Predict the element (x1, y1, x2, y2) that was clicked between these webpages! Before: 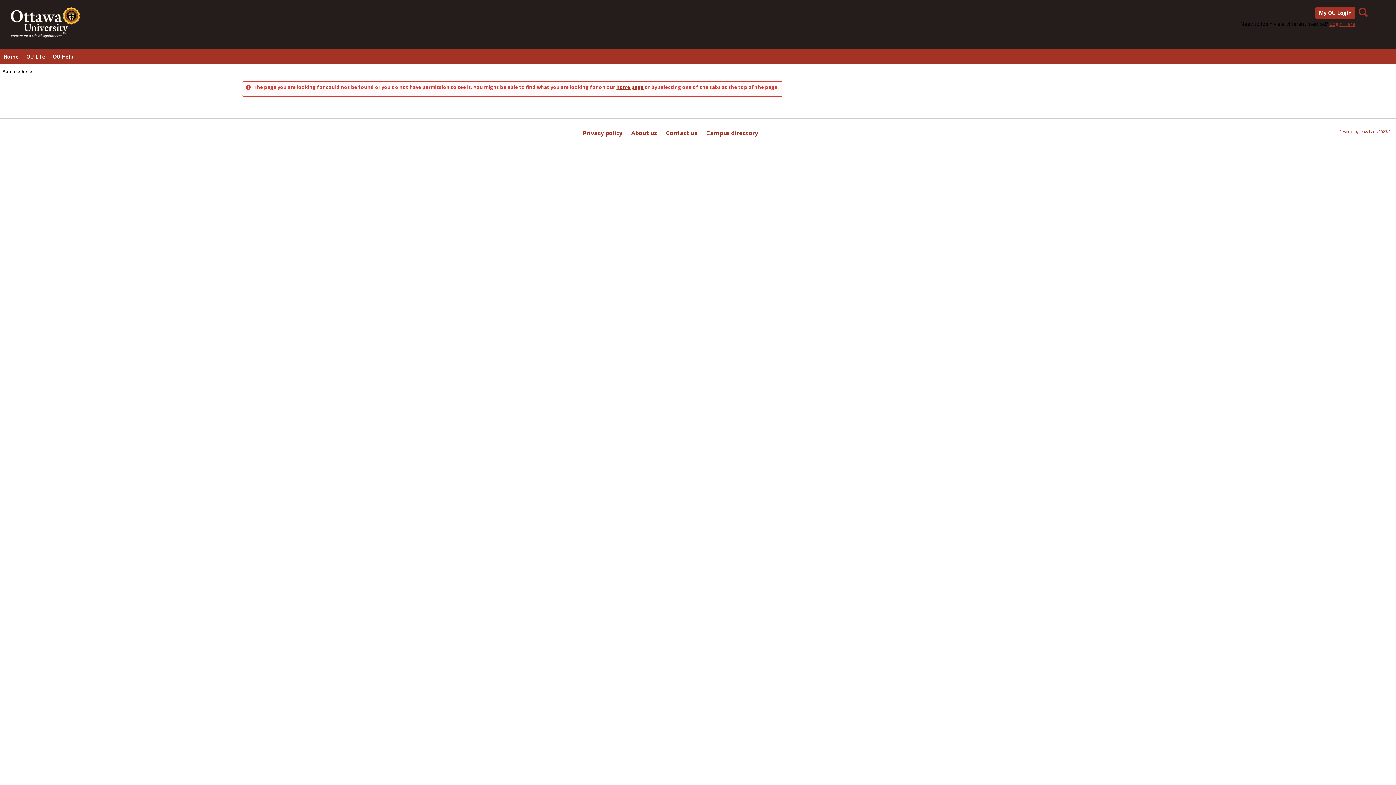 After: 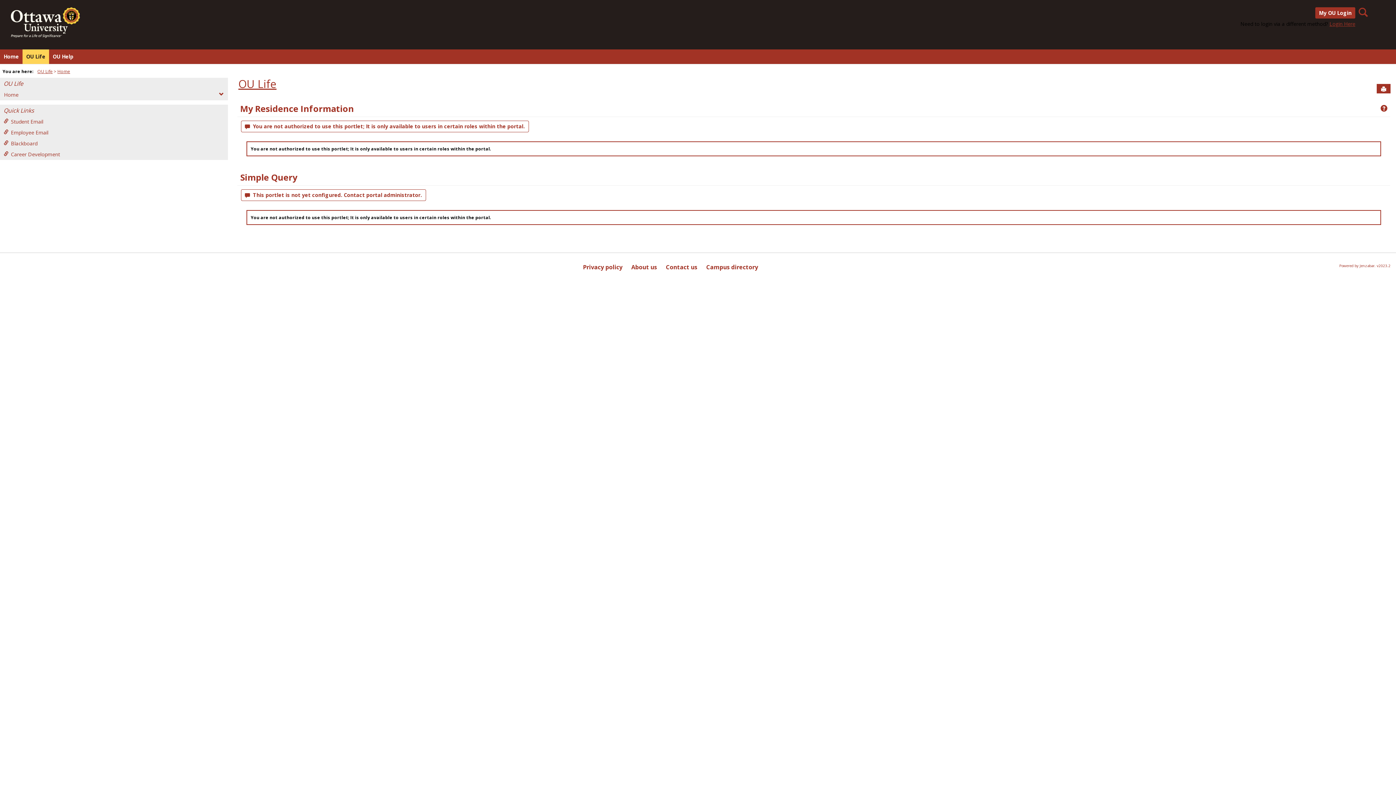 Action: label: OU Life bbox: (22, 49, 49, 64)